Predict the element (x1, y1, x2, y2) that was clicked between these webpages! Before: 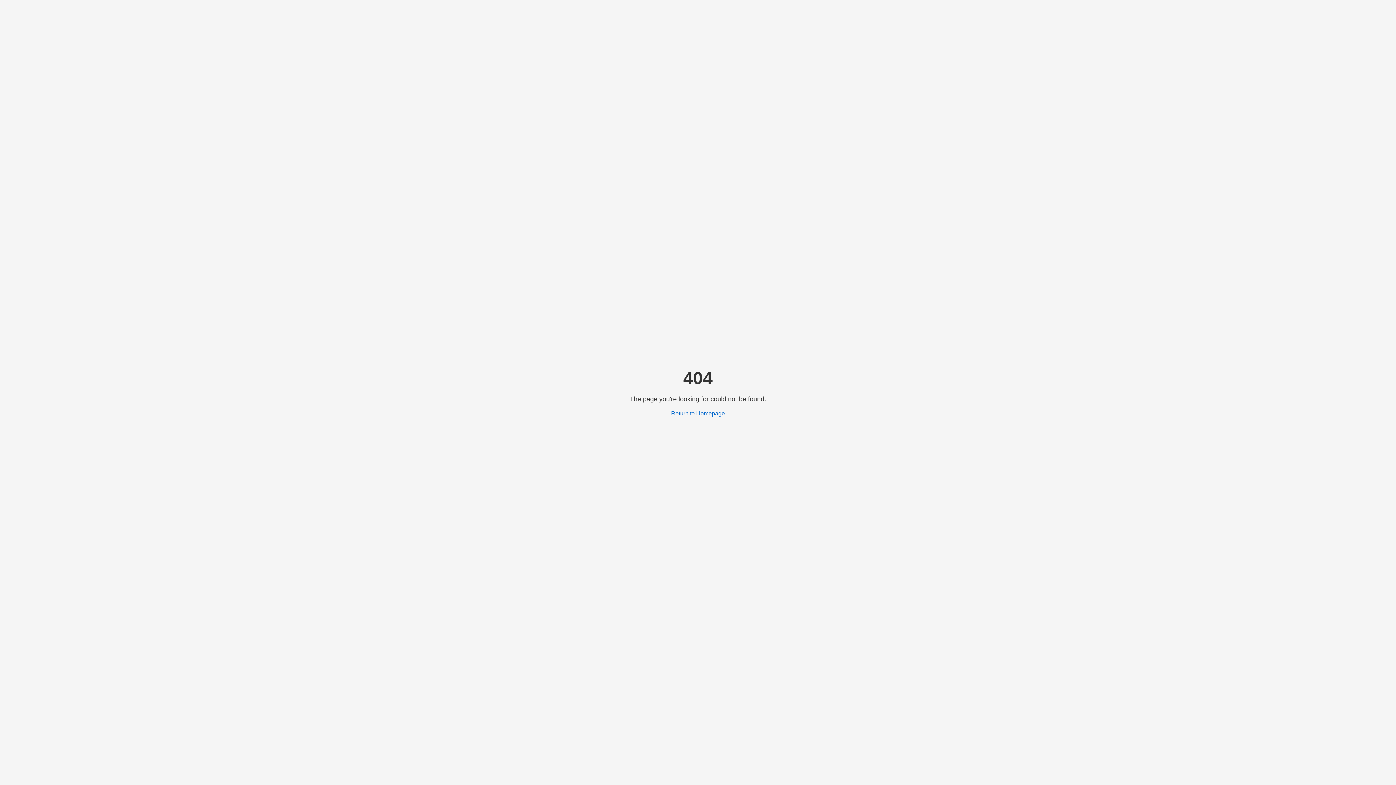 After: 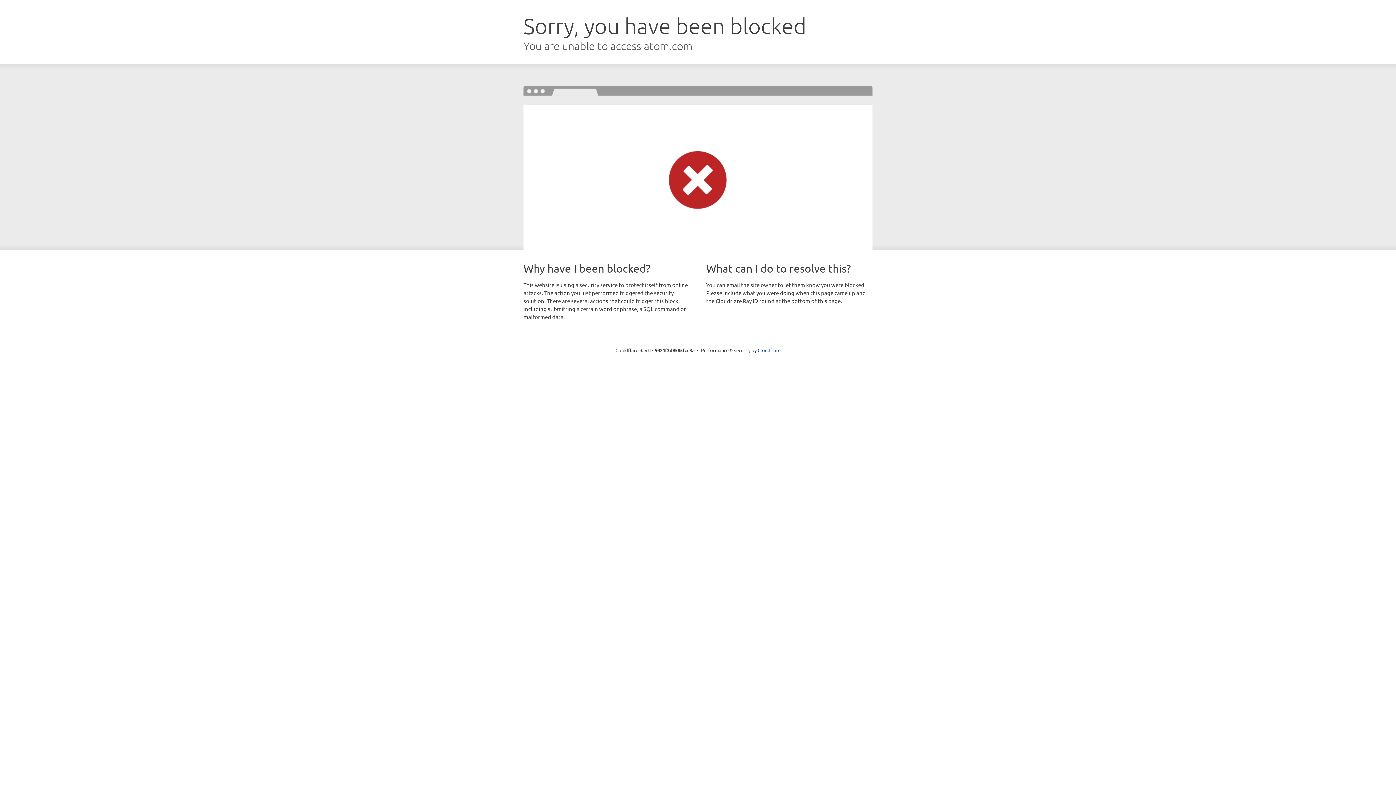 Action: bbox: (671, 410, 725, 416) label: Return to Homepage